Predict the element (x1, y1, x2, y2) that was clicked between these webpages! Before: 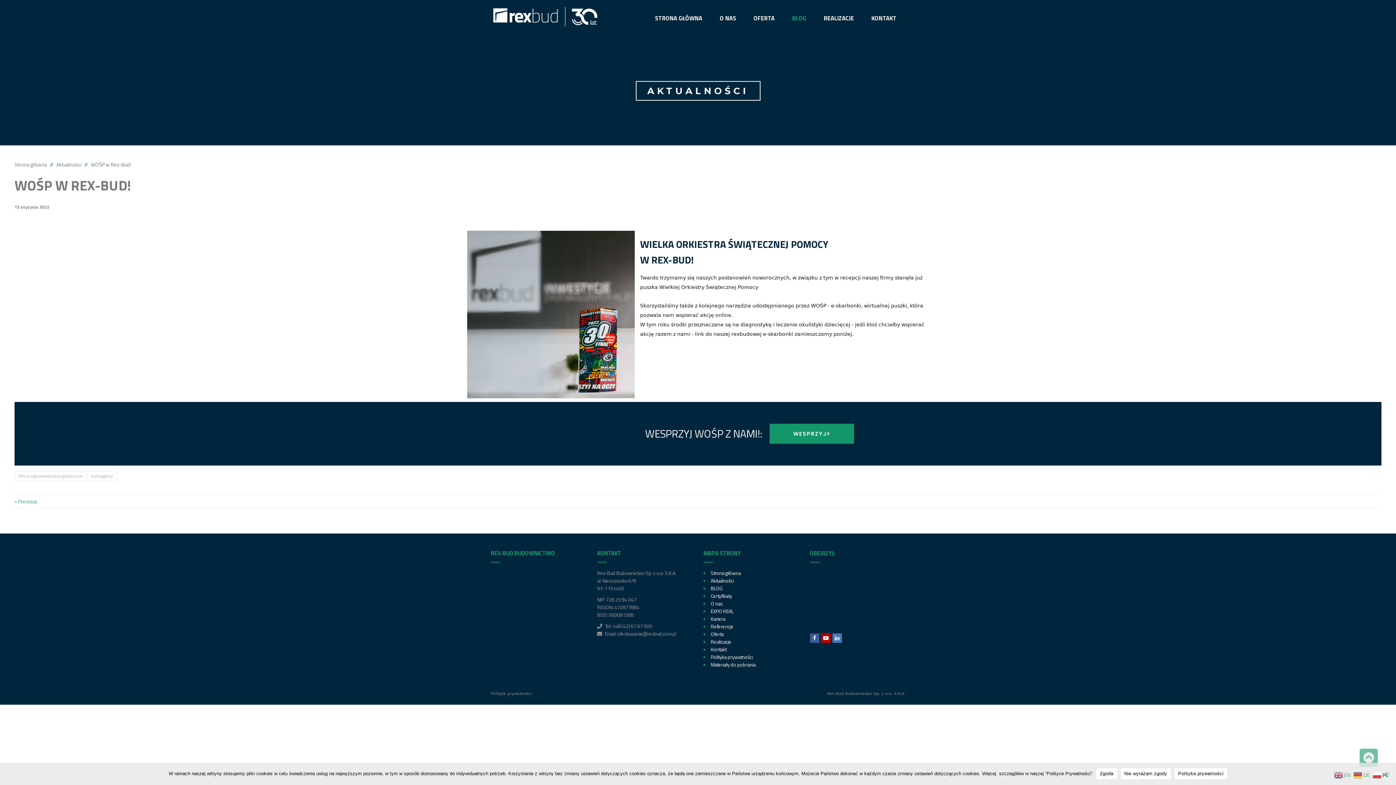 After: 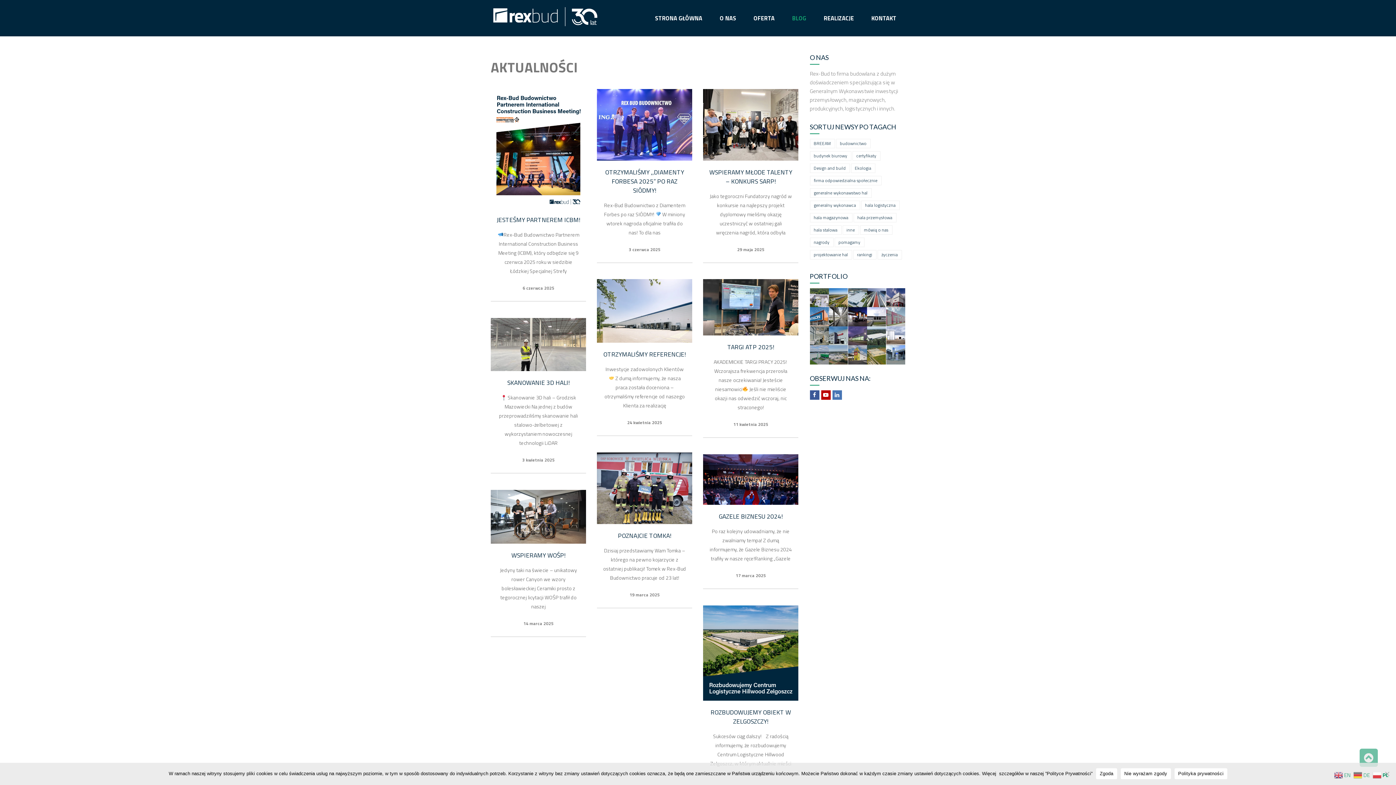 Action: label: Aktualności  bbox: (56, 160, 82, 168)